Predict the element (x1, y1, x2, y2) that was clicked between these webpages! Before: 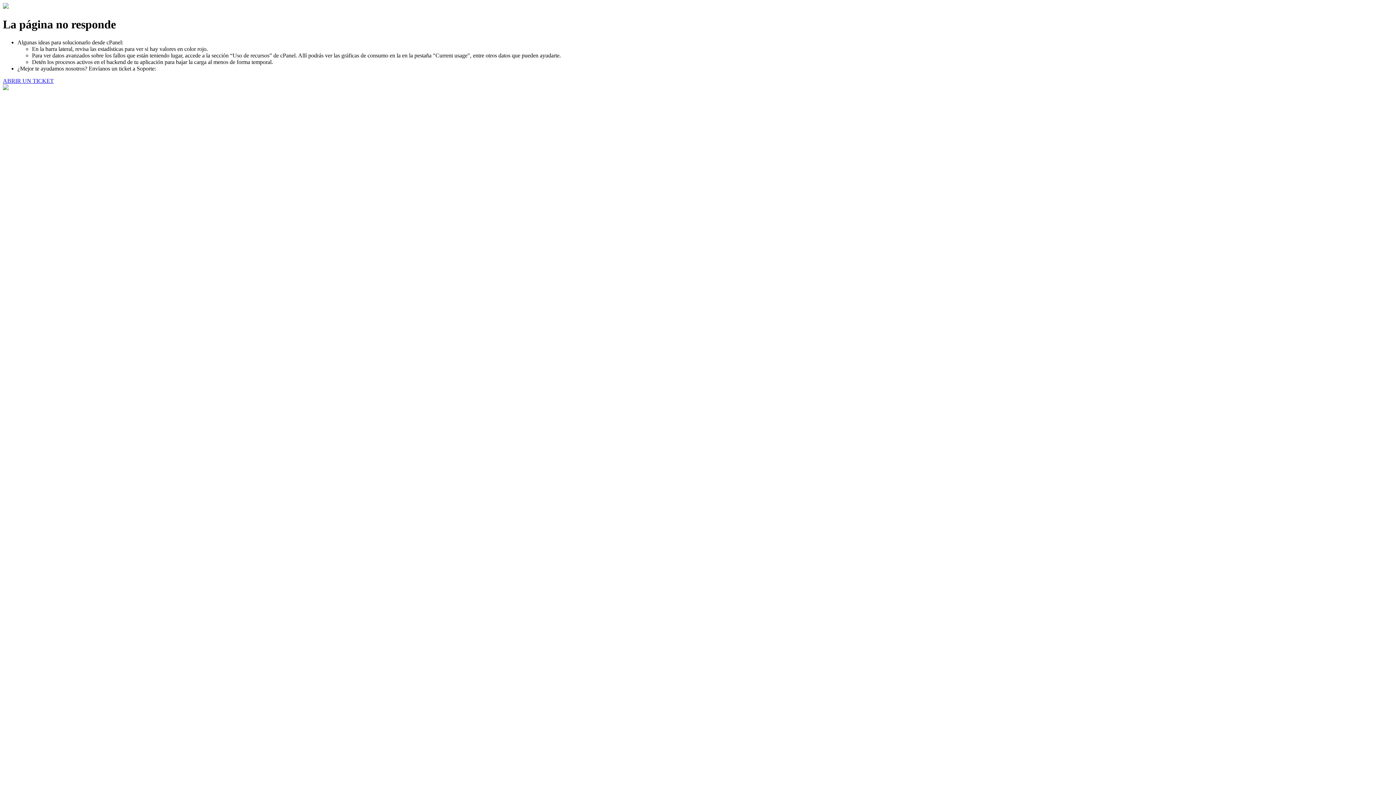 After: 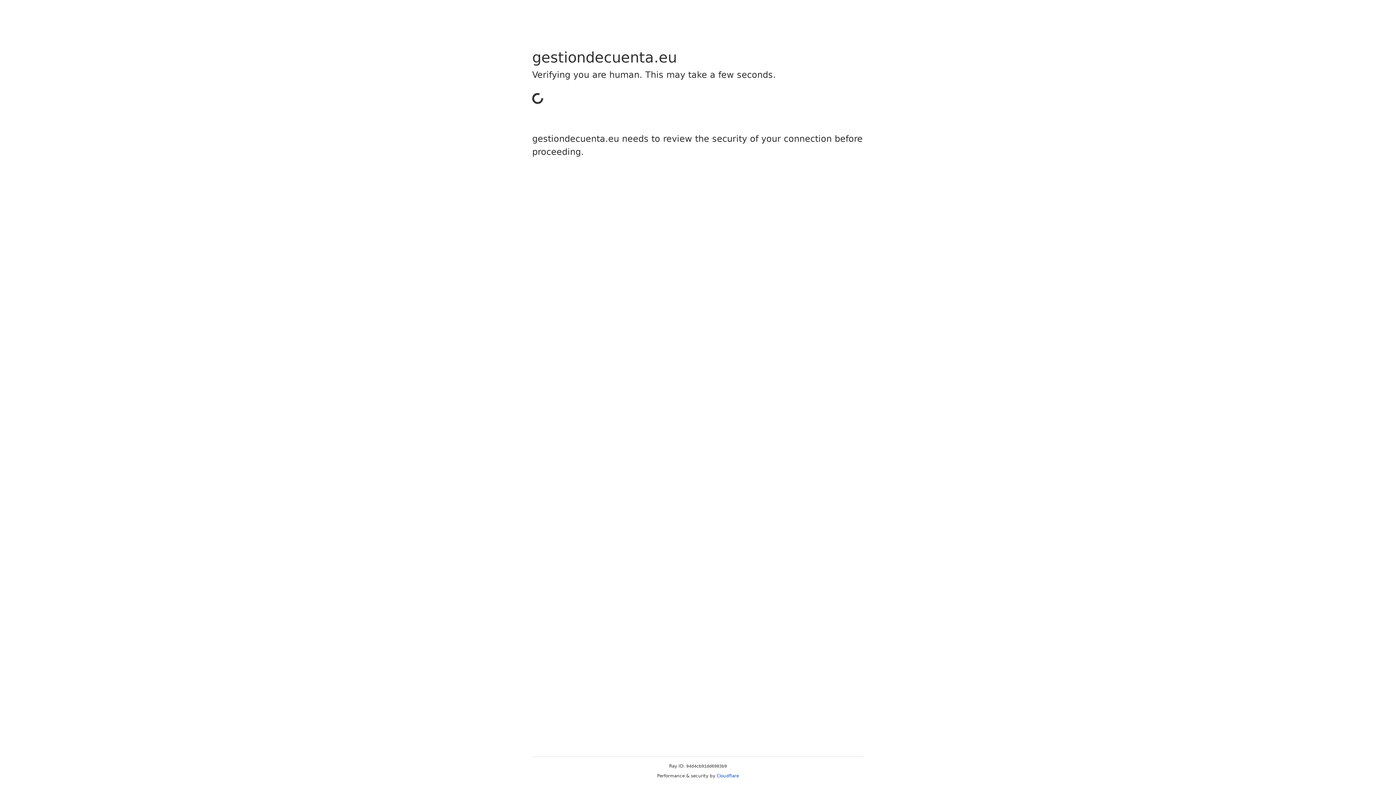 Action: label: ABRIR UN TICKET bbox: (2, 77, 53, 83)